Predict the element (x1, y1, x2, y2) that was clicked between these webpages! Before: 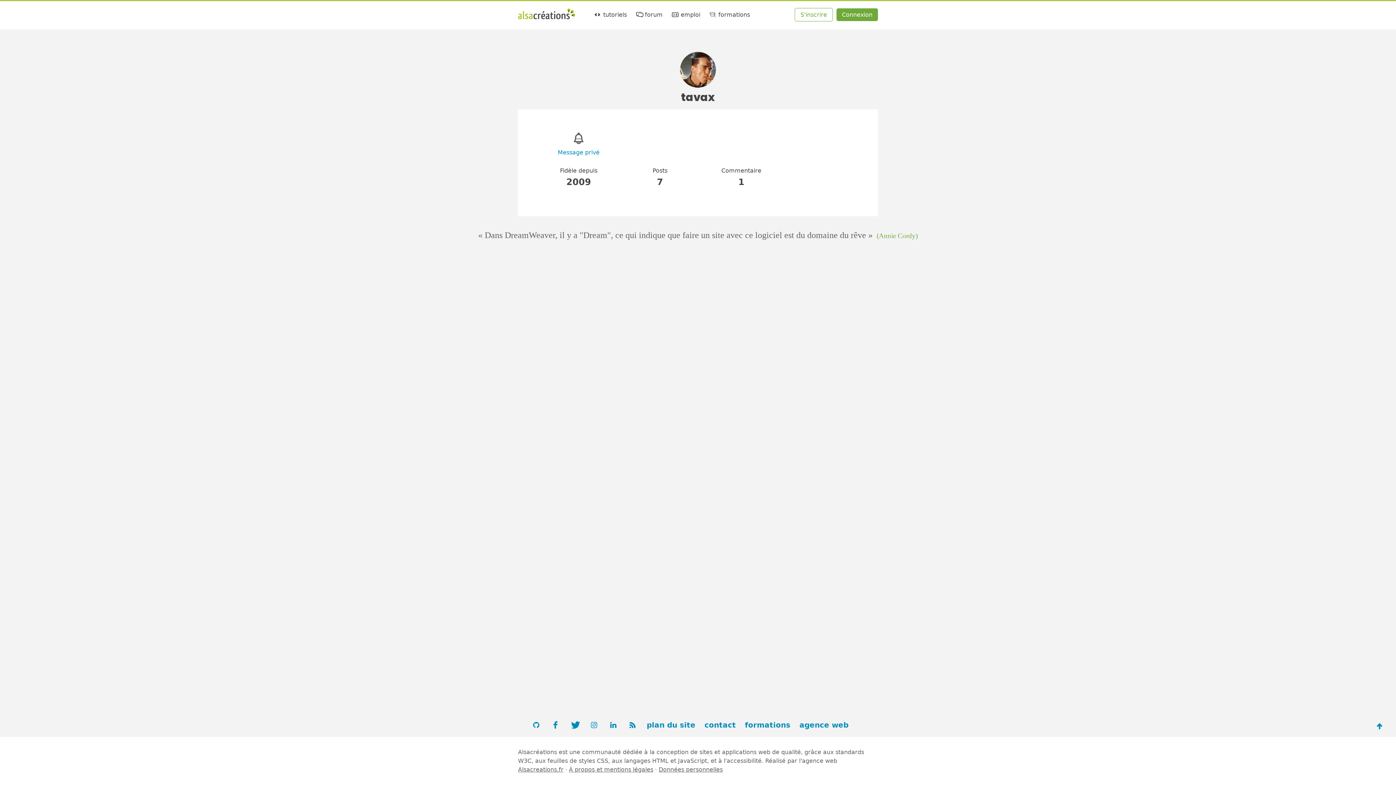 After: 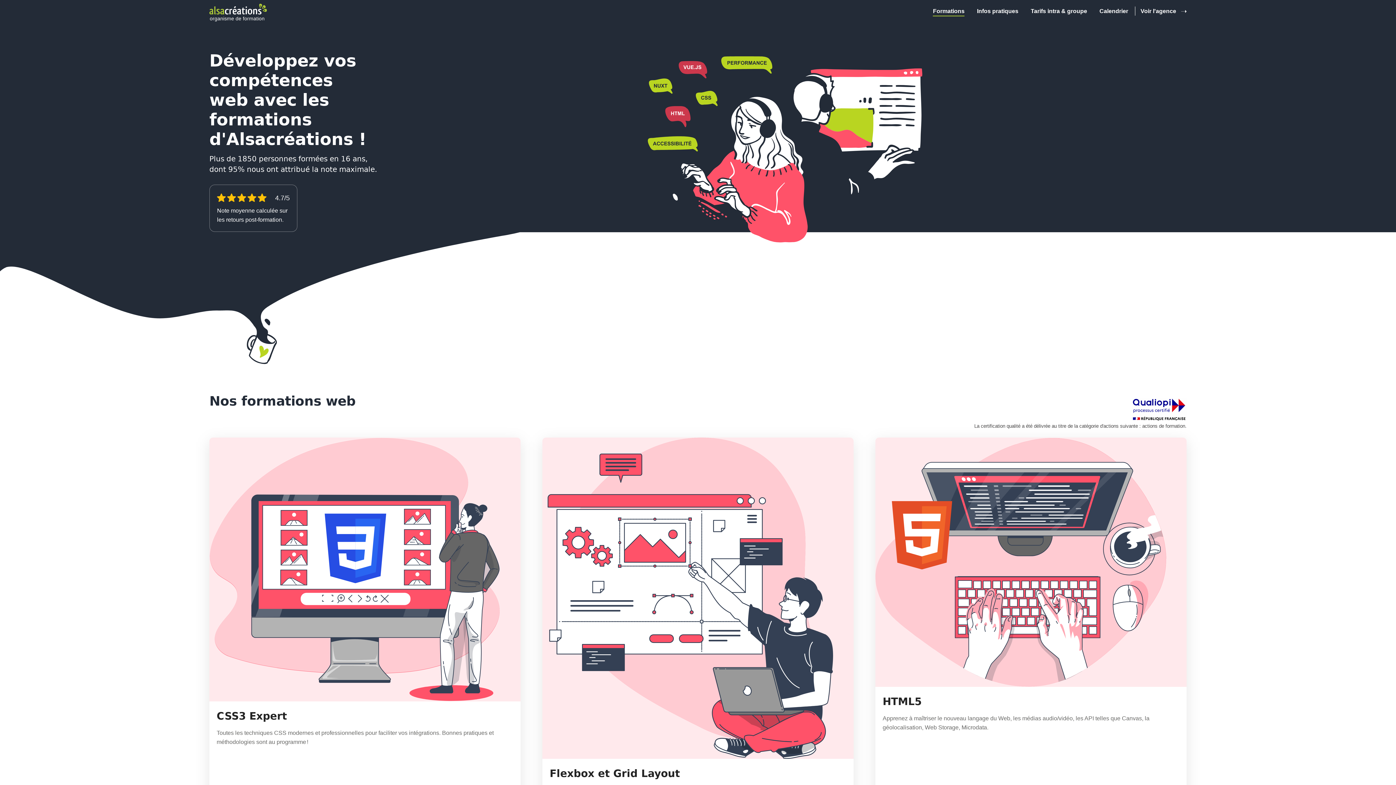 Action: bbox: (745, 721, 790, 729) label: formations